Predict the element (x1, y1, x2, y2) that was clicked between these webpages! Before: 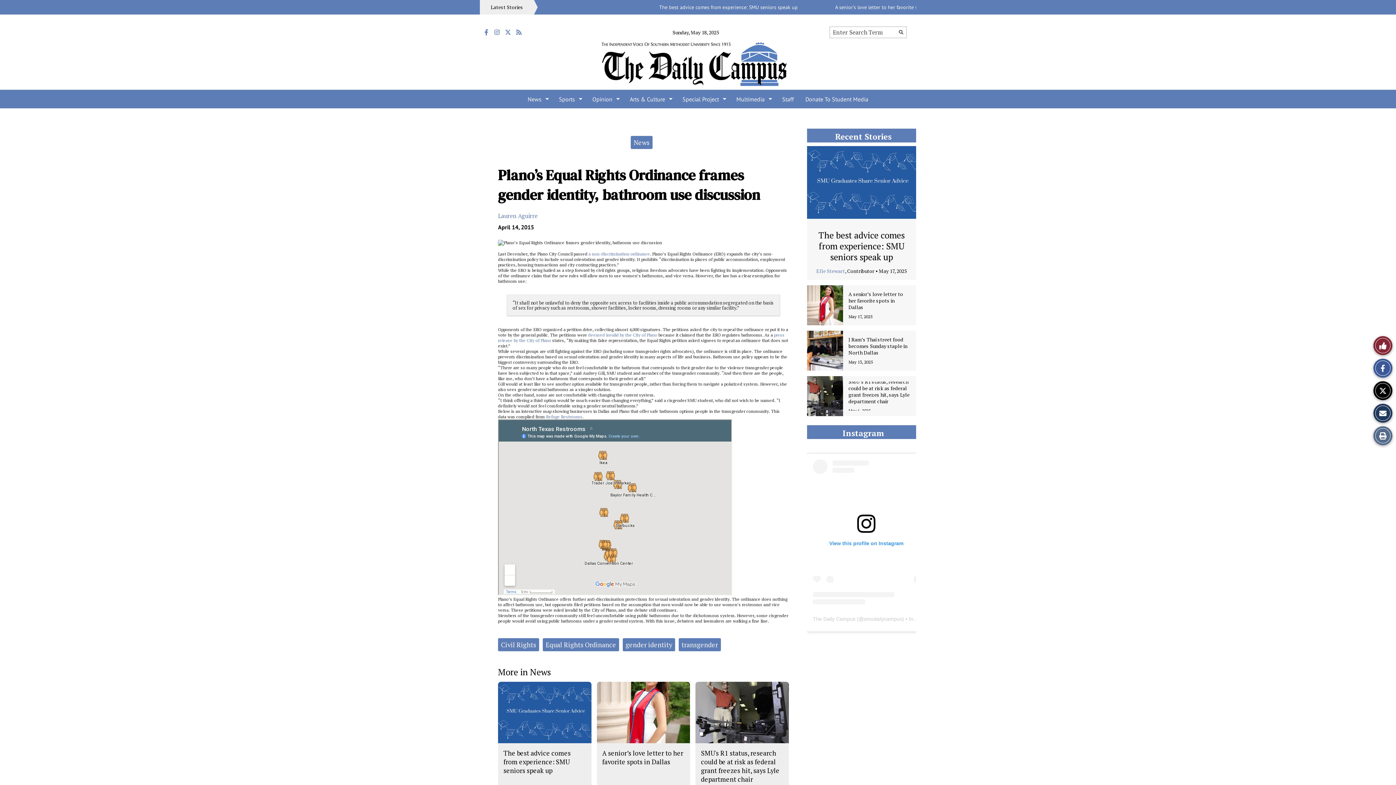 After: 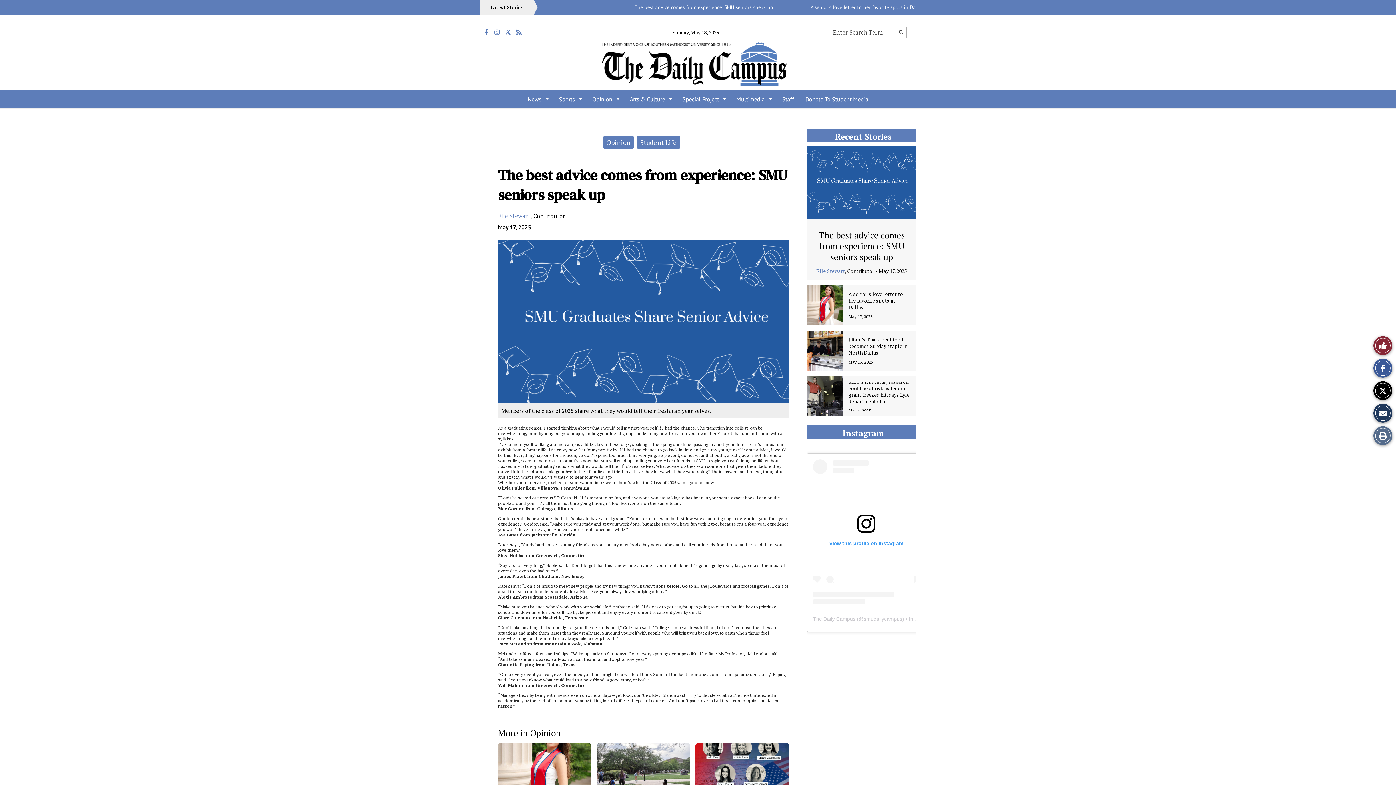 Action: label: The best advice comes from experience: SMU seniors speak up bbox: (503, 749, 570, 775)